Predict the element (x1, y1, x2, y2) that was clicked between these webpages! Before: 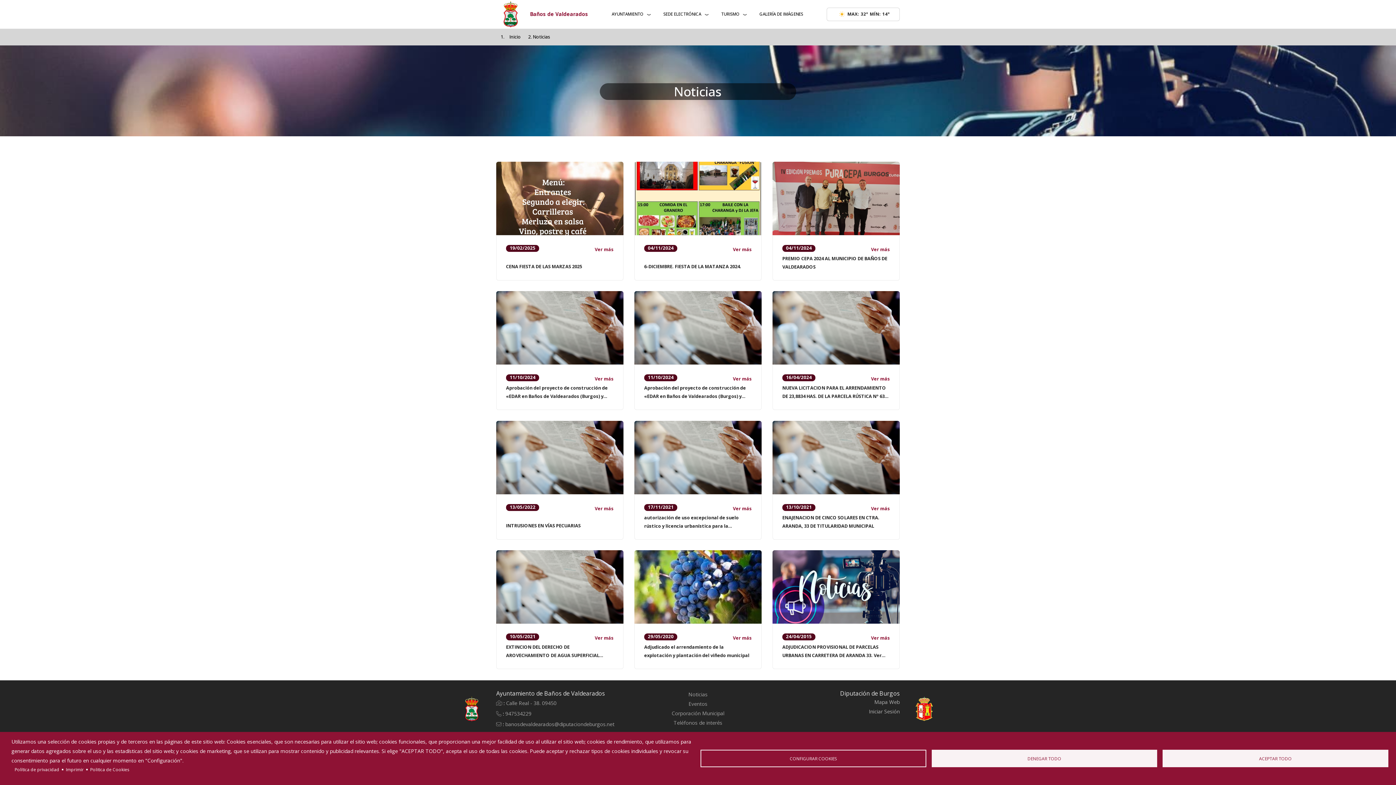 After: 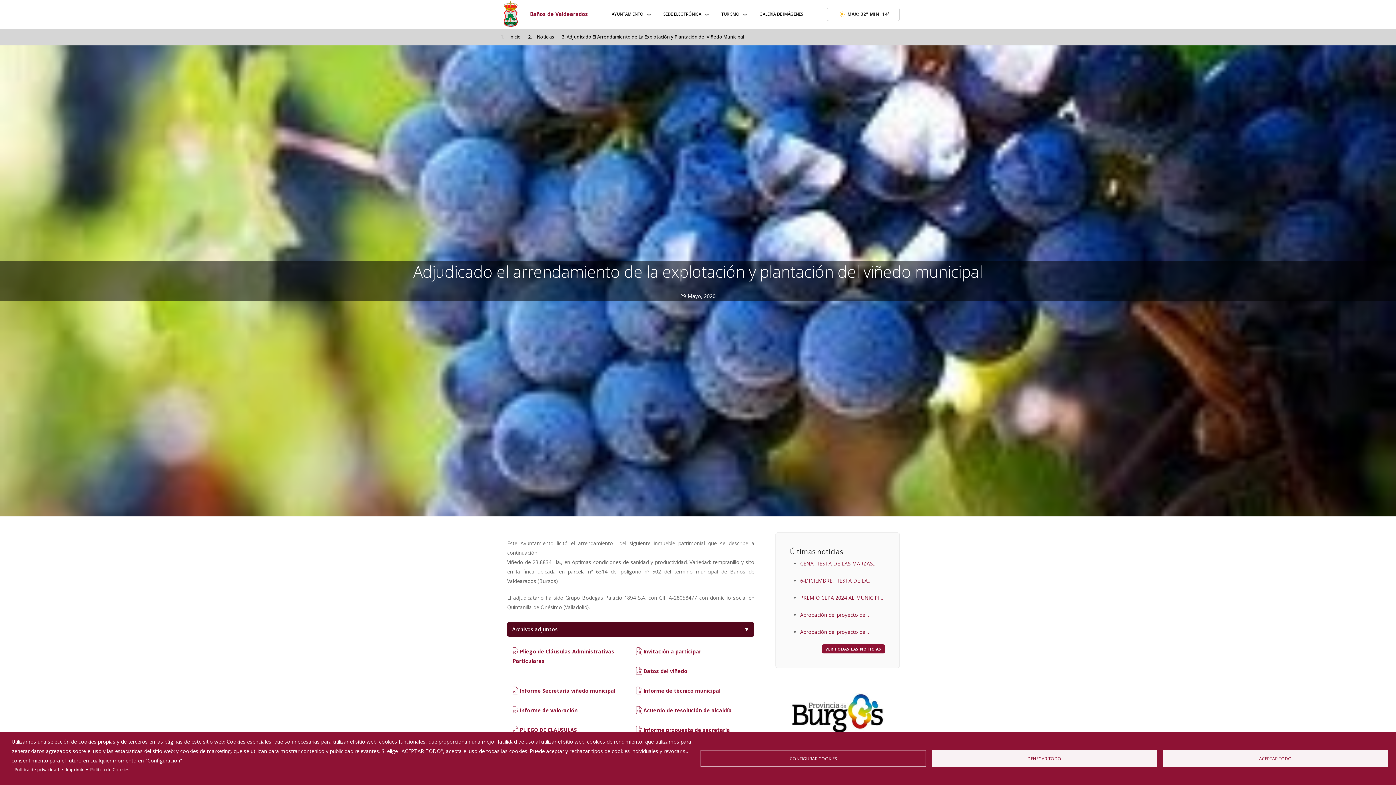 Action: label: Adjudicado el arrendamiento de la explotación y plantación del viñedo municipal bbox: (644, 643, 752, 659)